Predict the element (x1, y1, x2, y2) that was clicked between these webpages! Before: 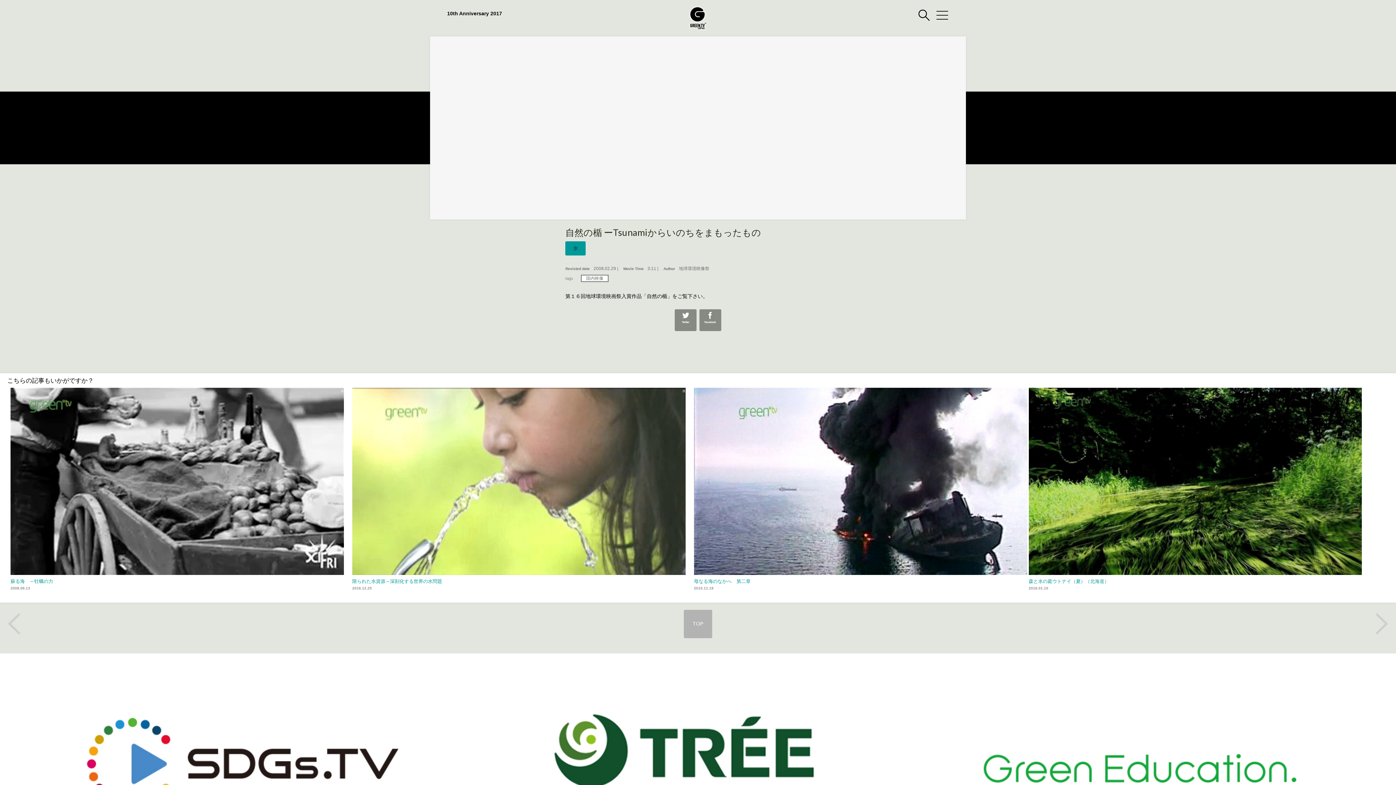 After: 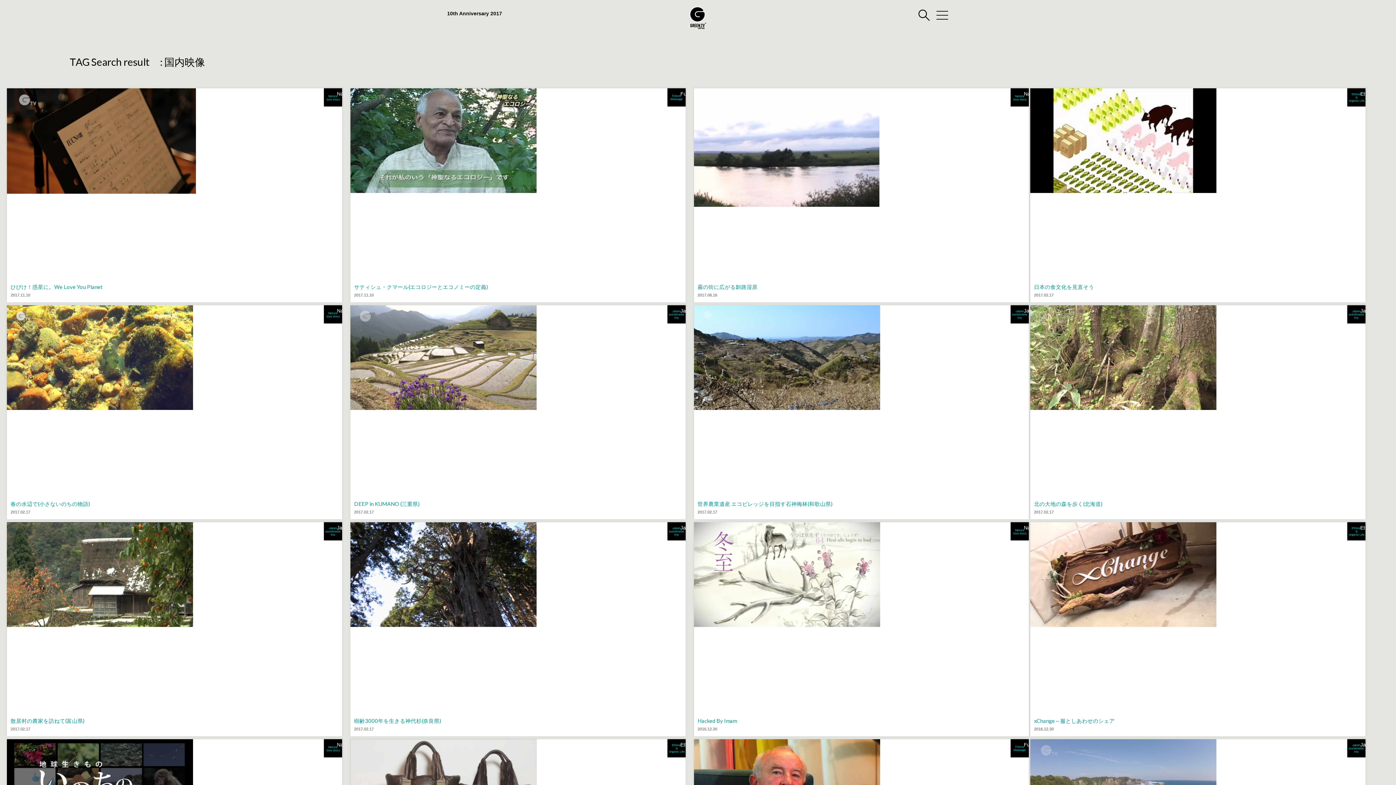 Action: label: 国内映像 bbox: (581, 274, 608, 282)